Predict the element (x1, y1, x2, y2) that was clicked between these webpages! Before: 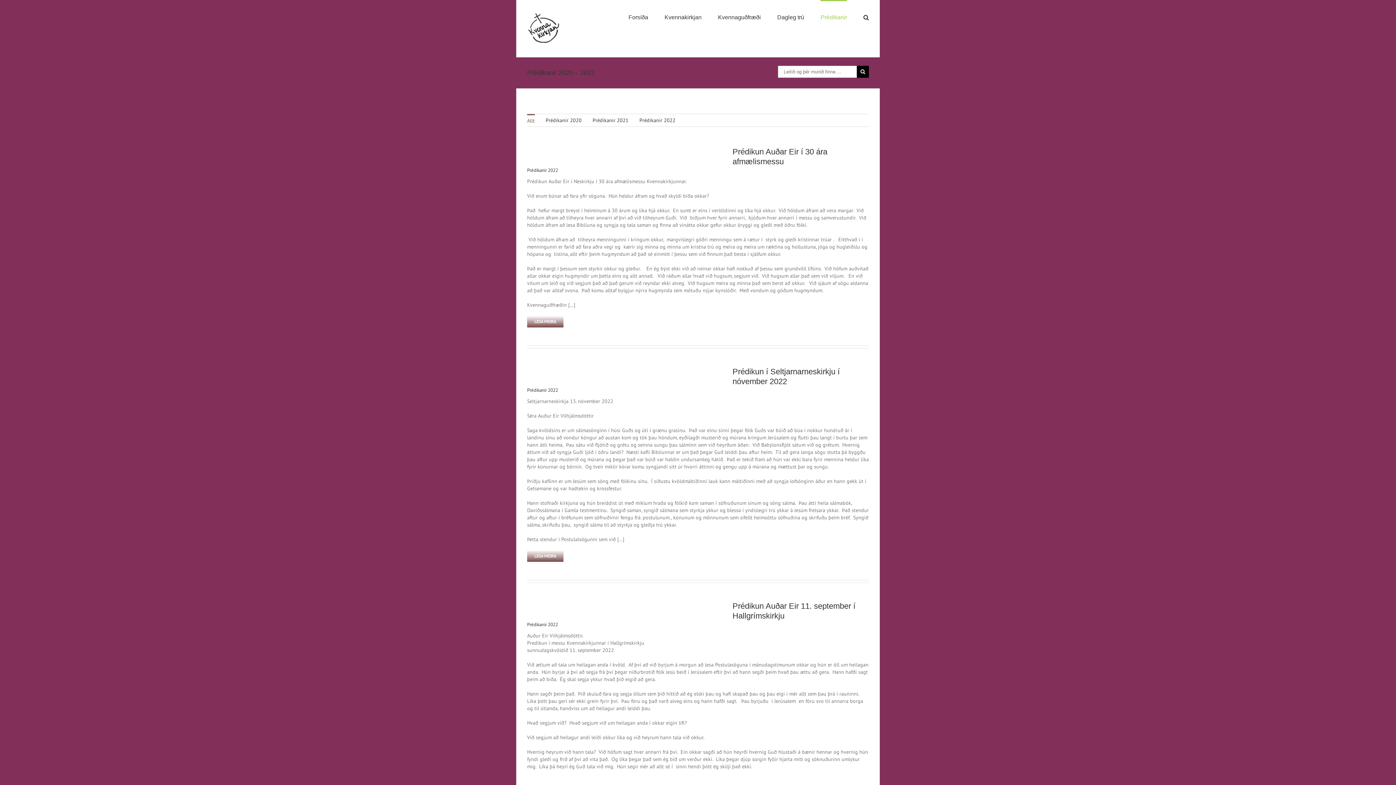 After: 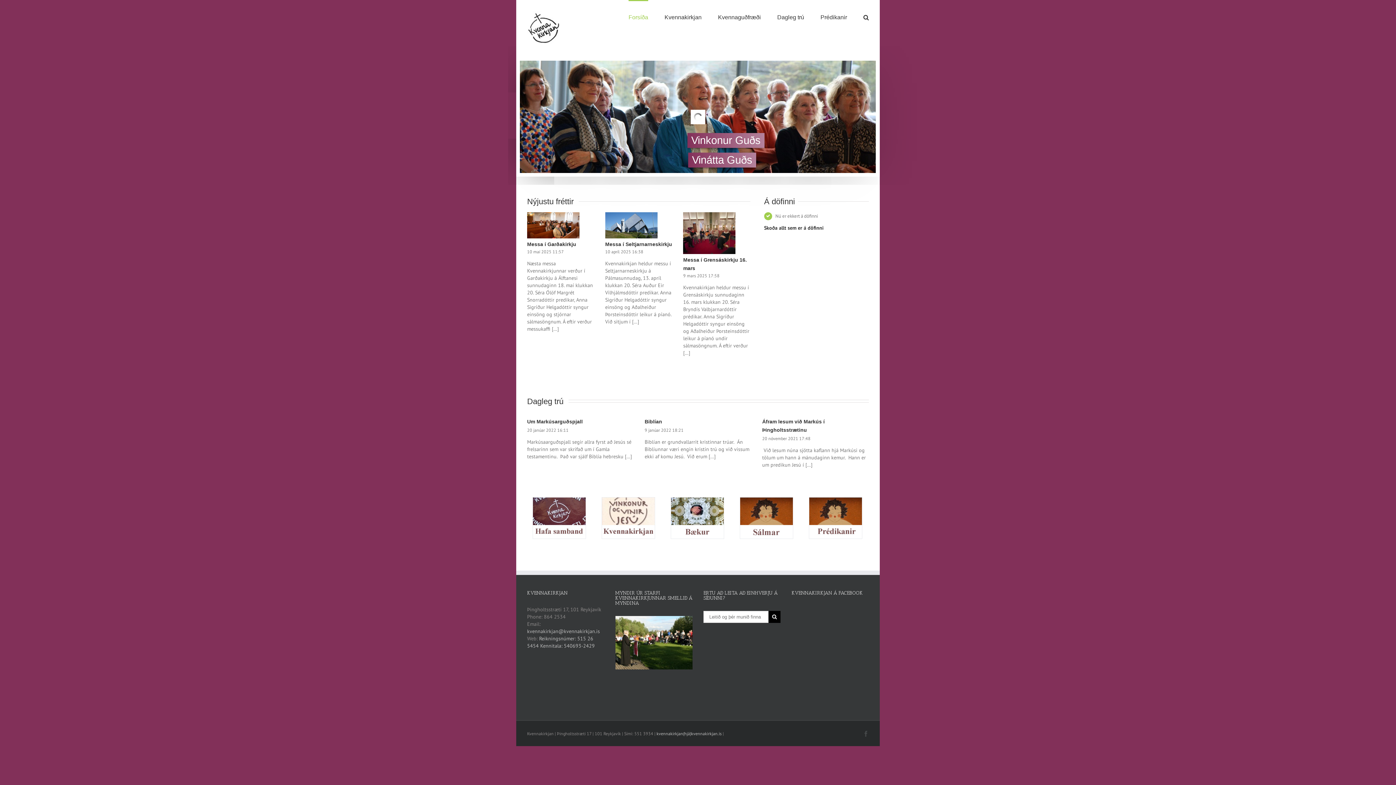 Action: label: Forsíða bbox: (628, 0, 648, 33)